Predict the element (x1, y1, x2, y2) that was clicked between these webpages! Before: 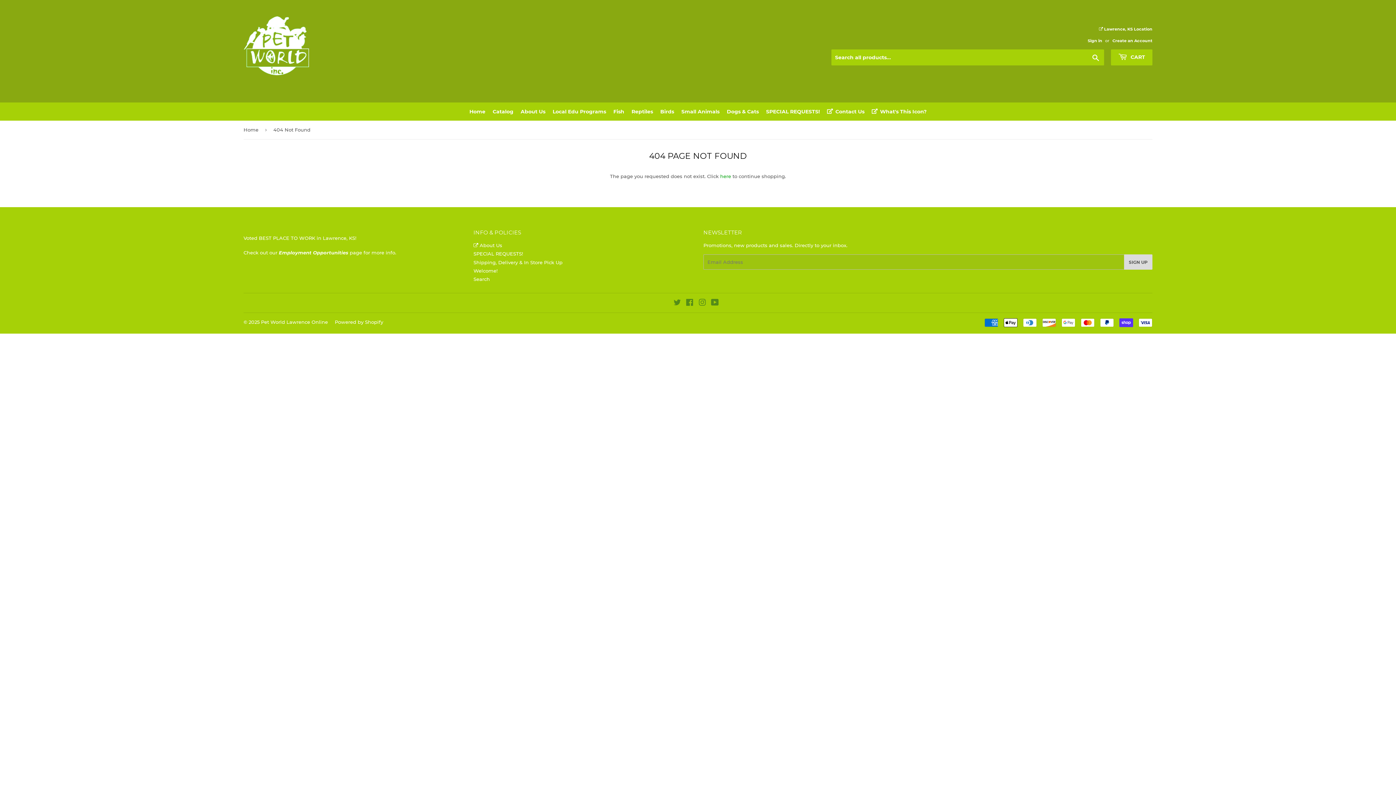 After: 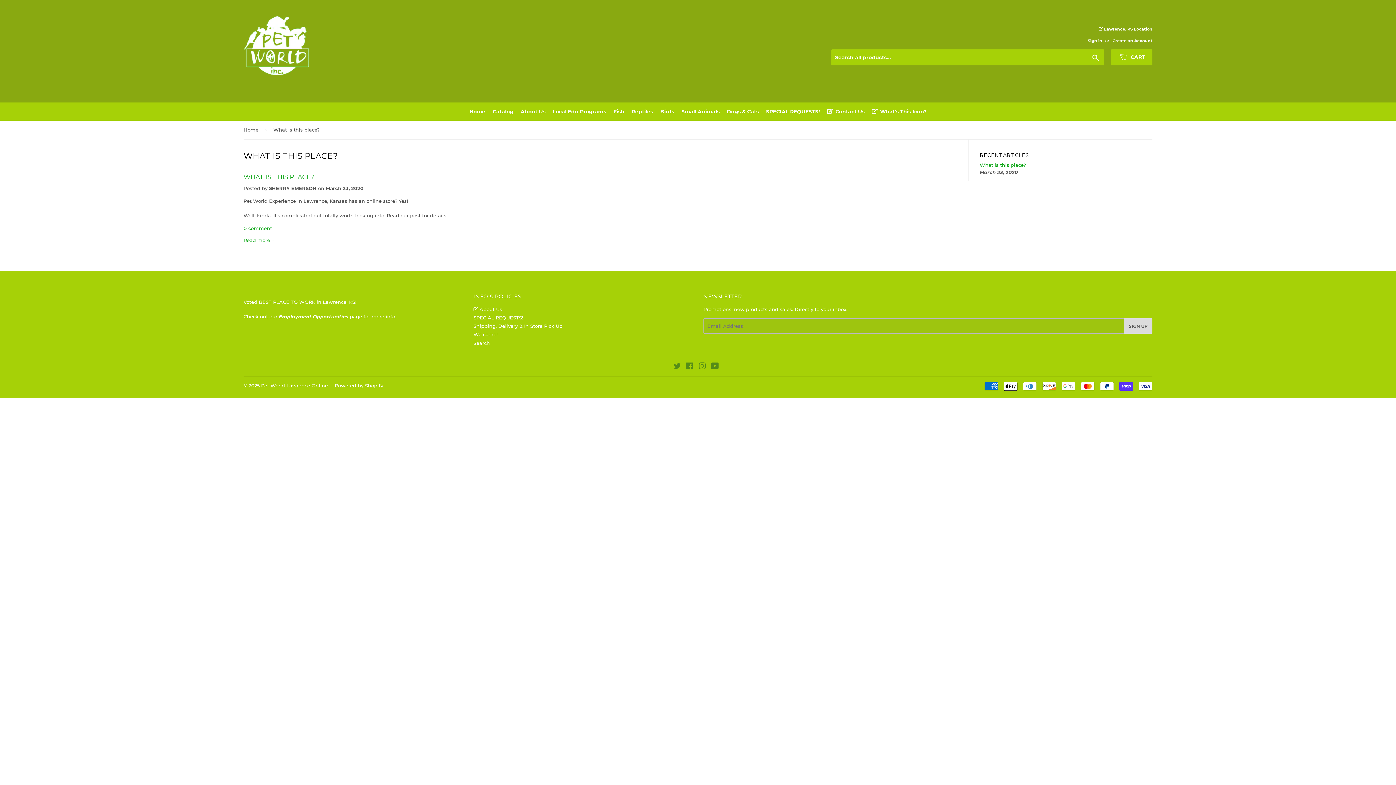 Action: bbox: (473, 267, 497, 273) label: Welcome!